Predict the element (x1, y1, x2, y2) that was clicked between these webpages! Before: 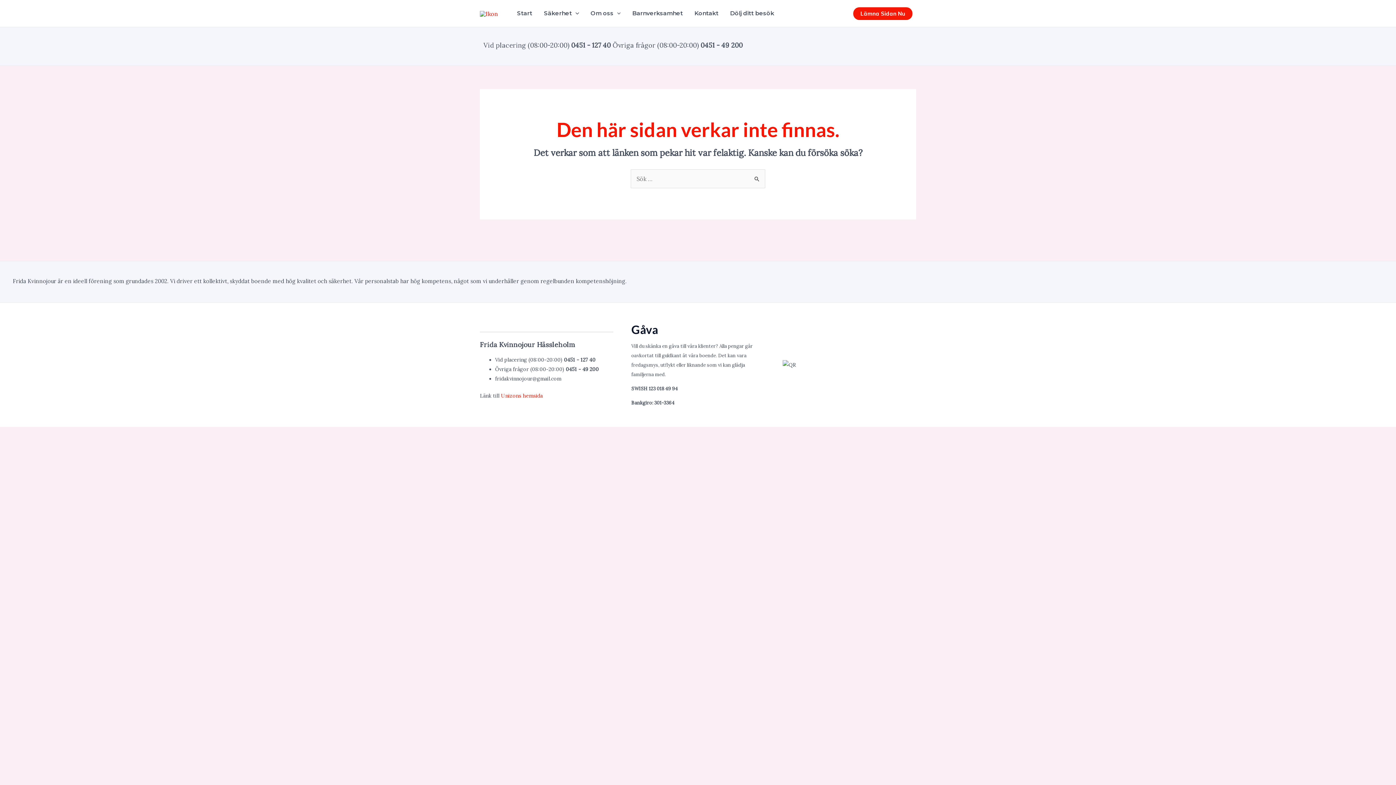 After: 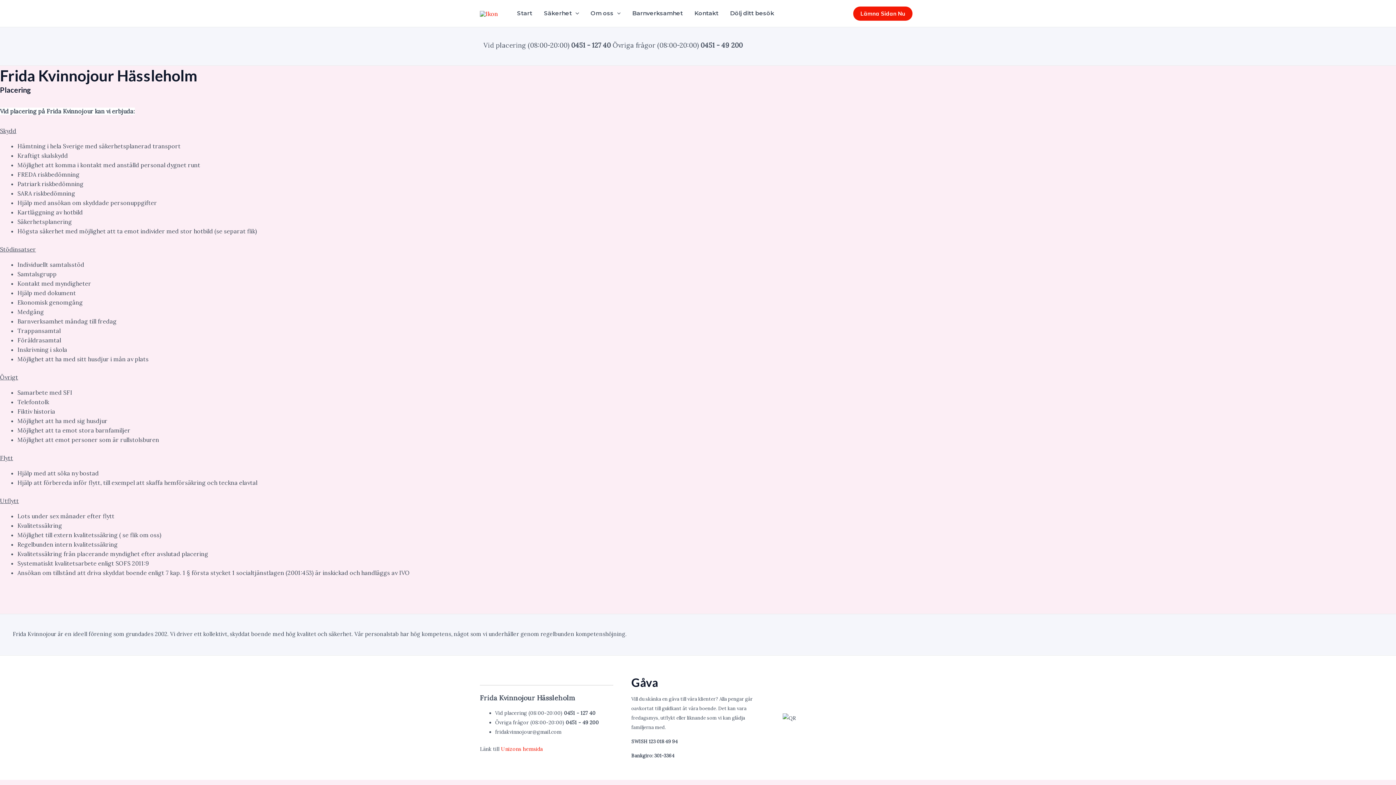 Action: bbox: (480, 9, 498, 16)